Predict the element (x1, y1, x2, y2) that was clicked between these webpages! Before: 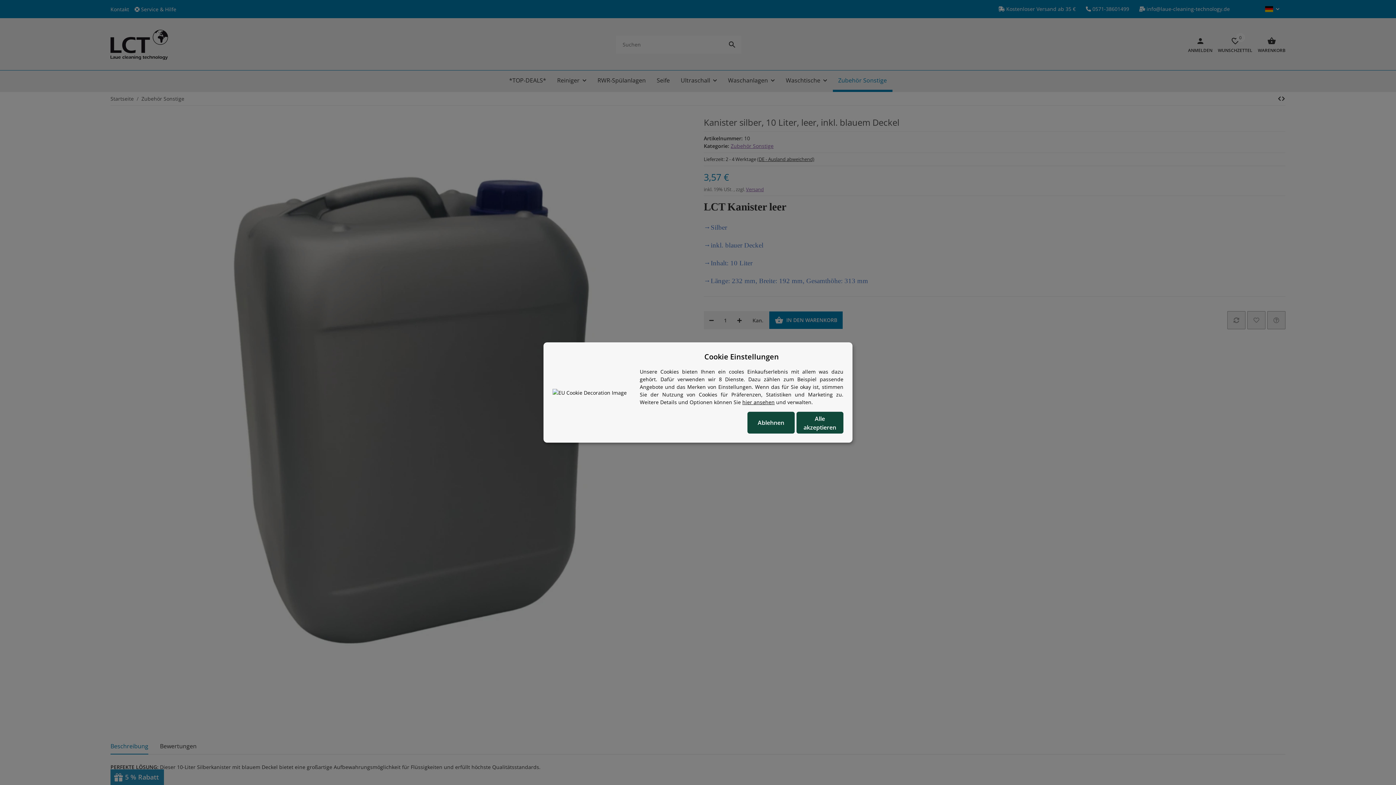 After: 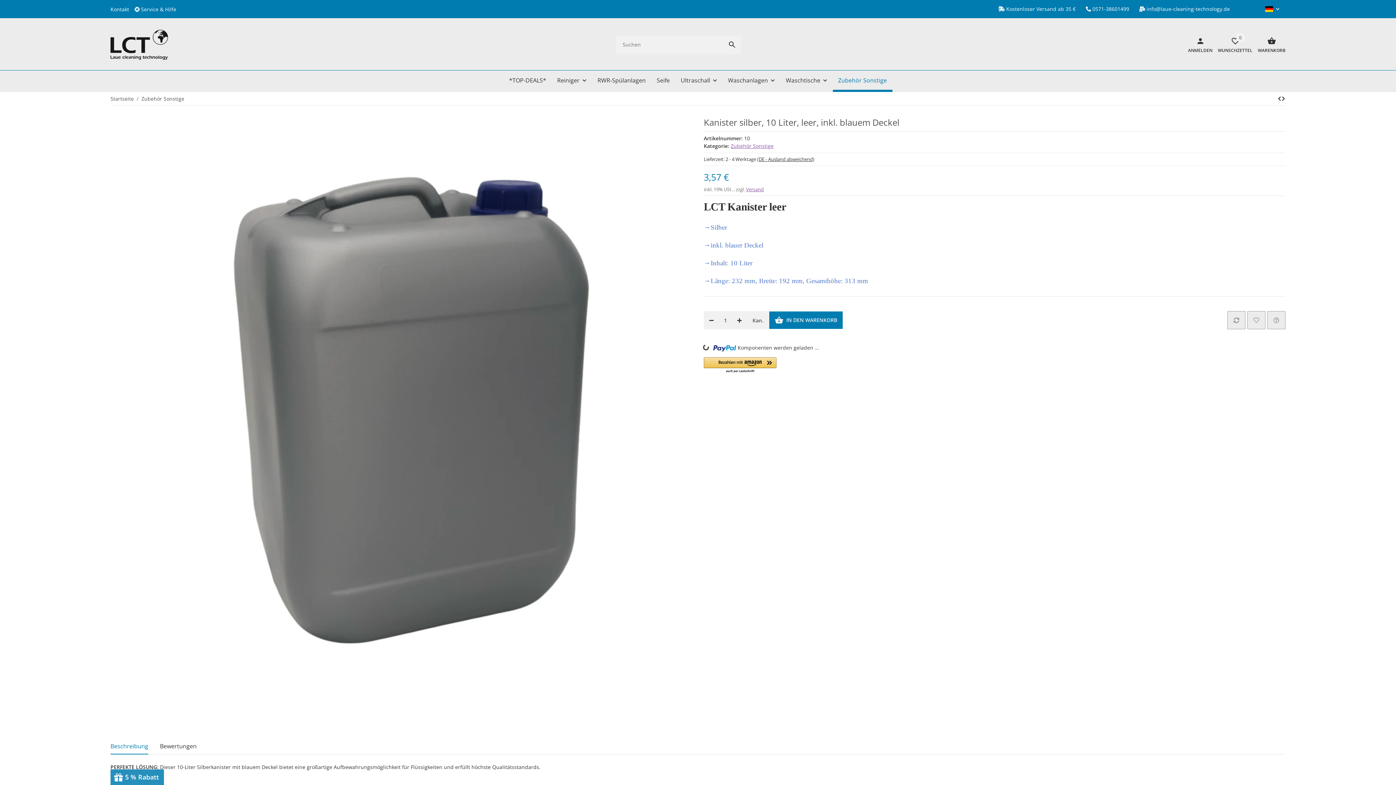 Action: bbox: (742, 380, 774, 387) label: Cookie Details anzeigen